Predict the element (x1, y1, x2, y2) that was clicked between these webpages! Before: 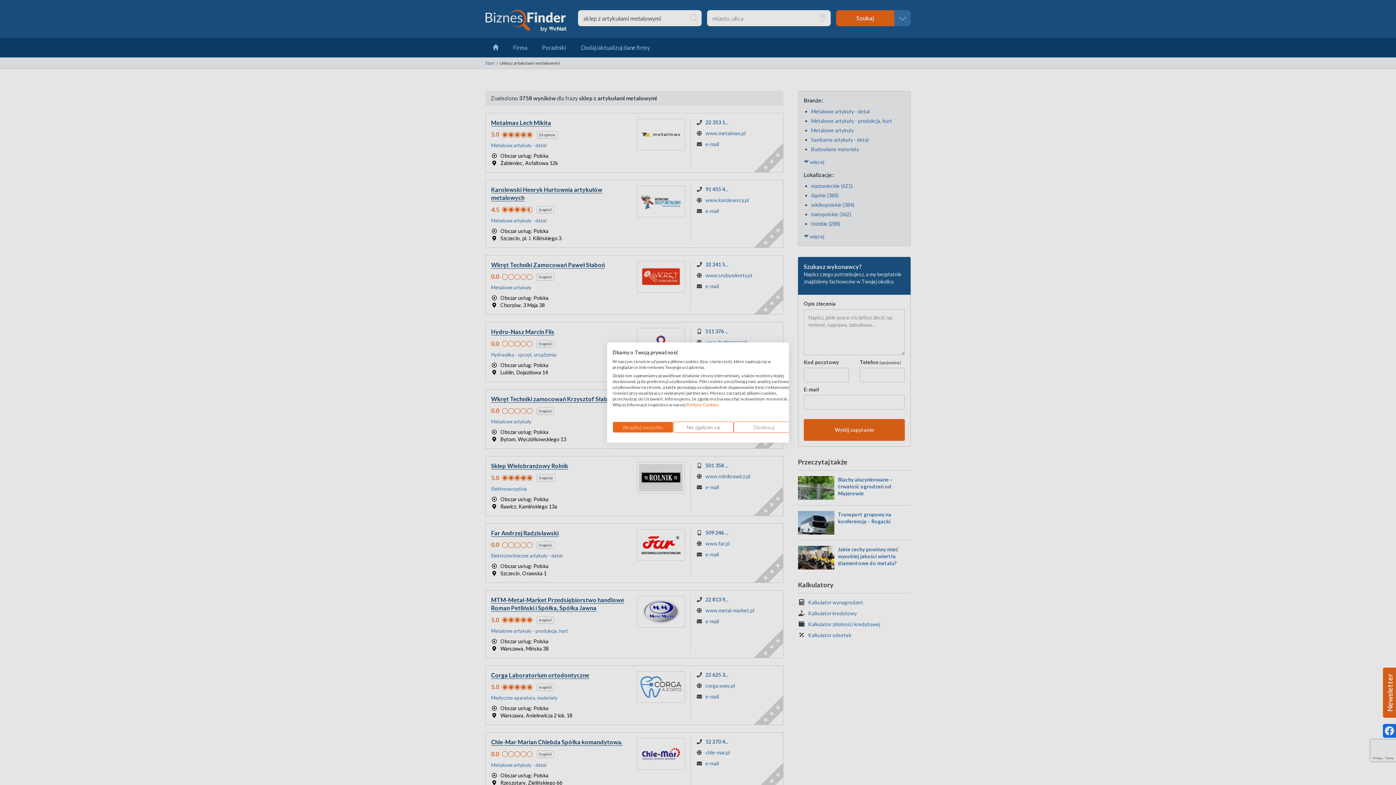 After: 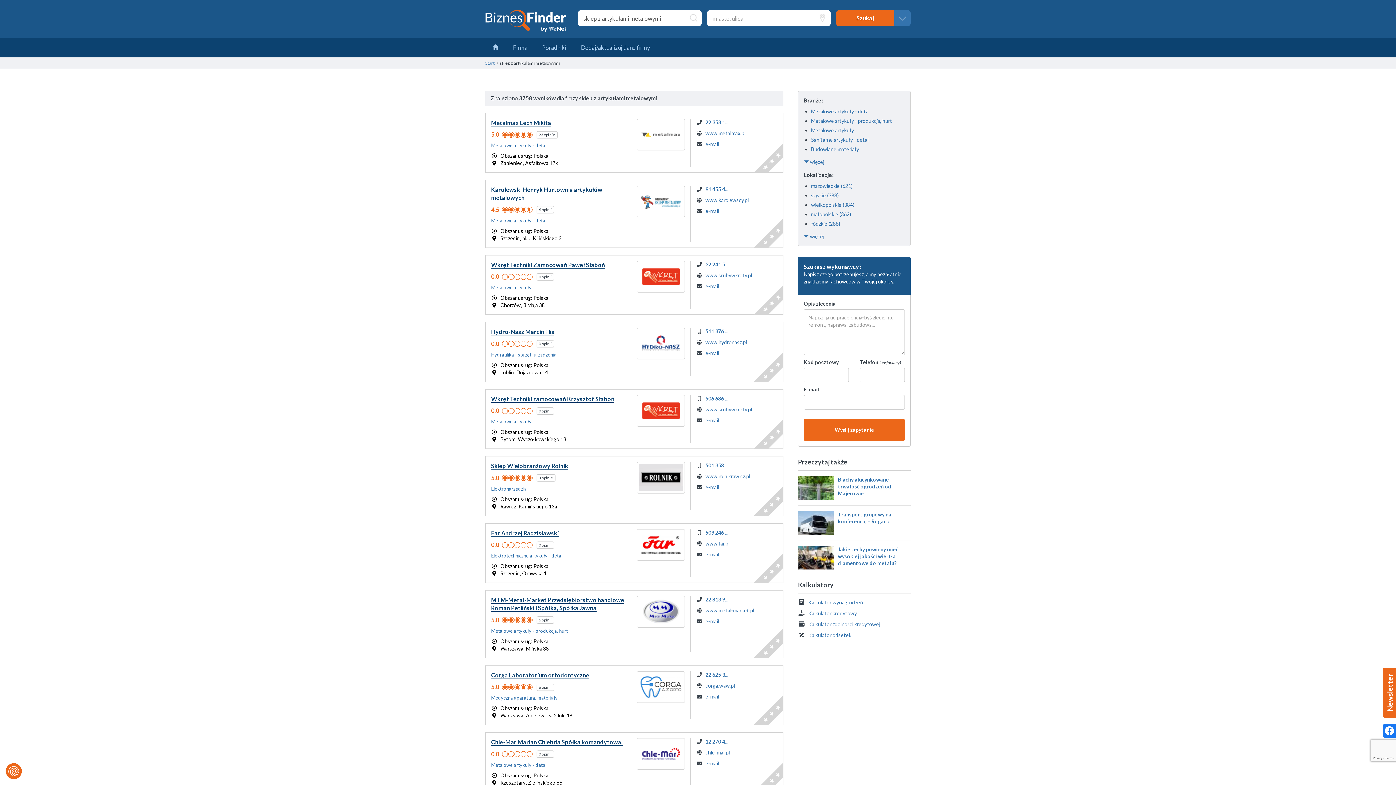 Action: bbox: (673, 421, 733, 433) label: Odrzuć wszystkie cookies